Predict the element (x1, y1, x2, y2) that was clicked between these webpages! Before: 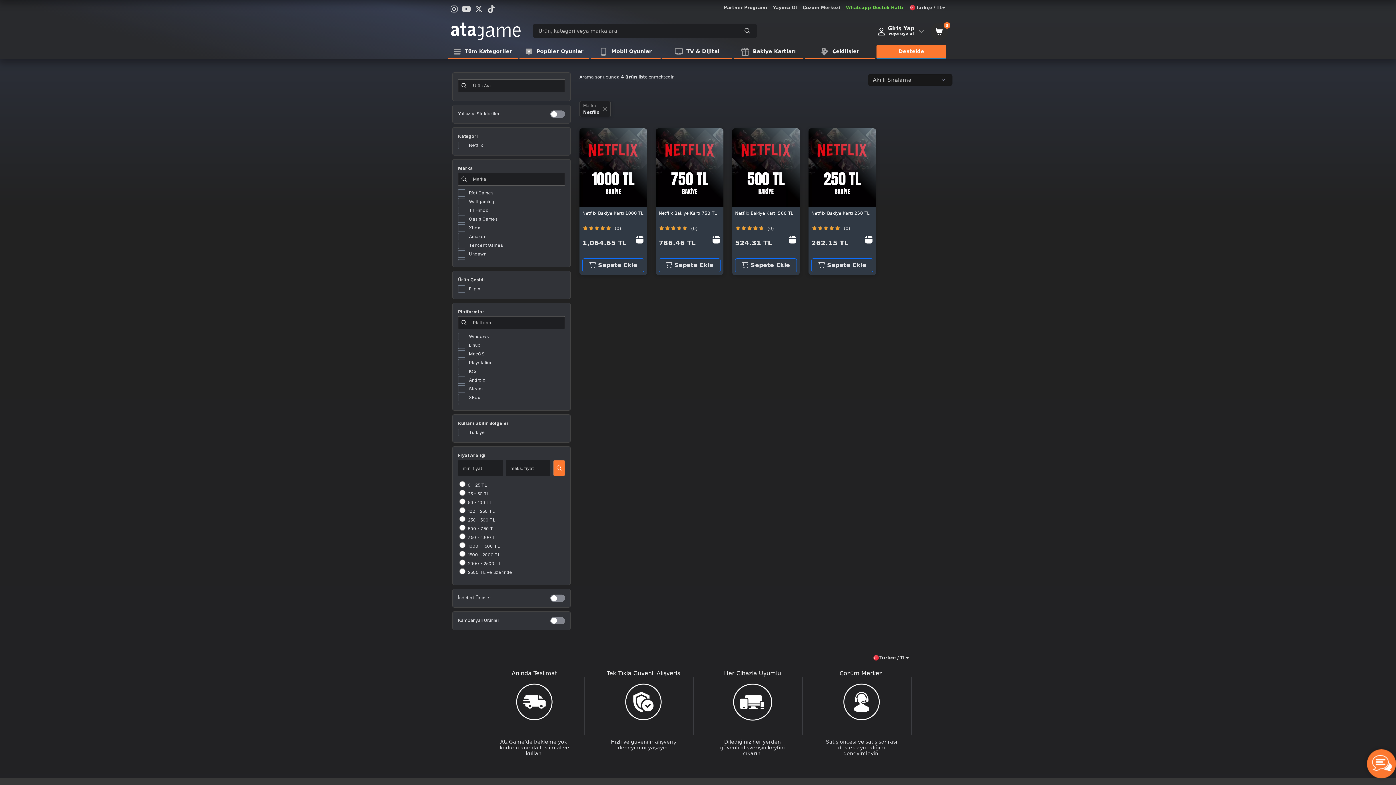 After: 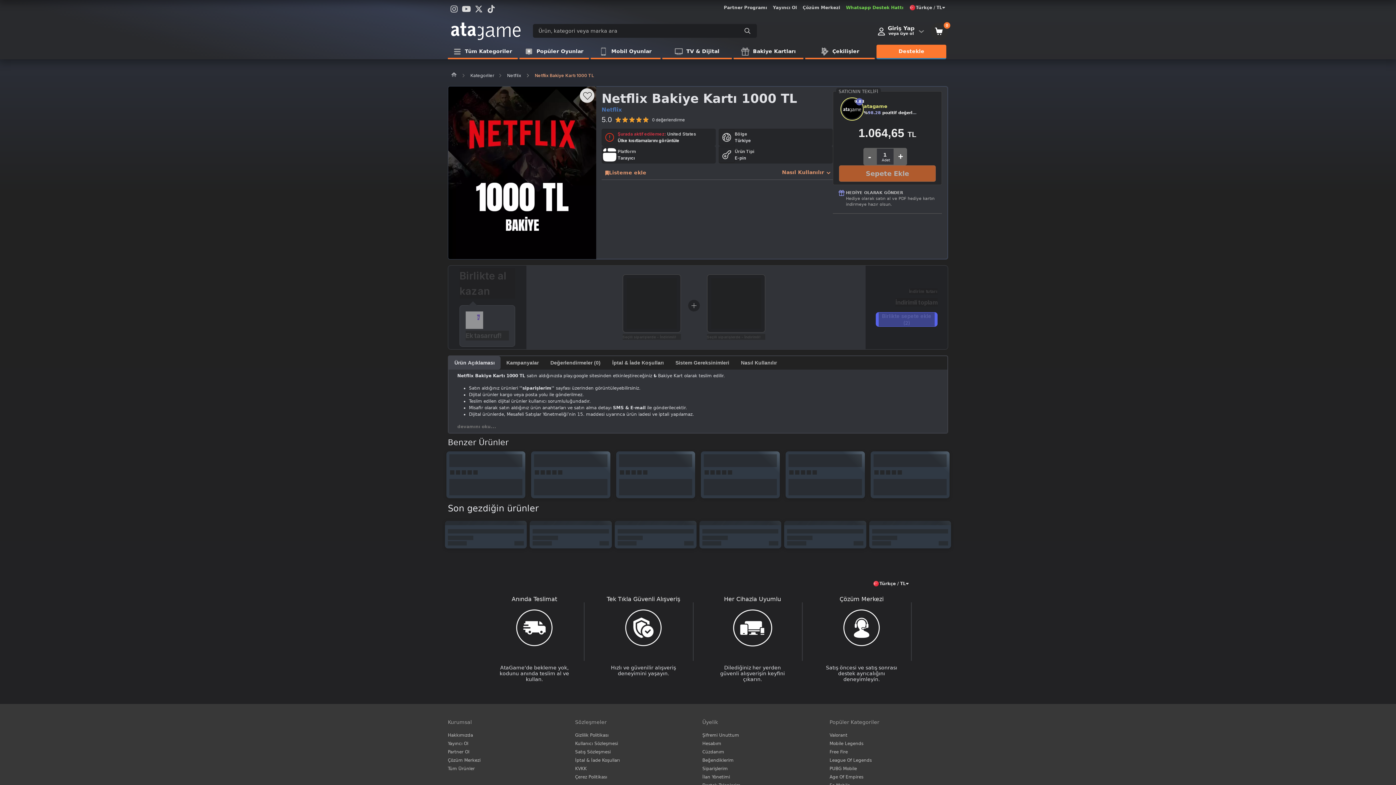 Action: bbox: (582, 258, 644, 272) label:  Sepete Ekle